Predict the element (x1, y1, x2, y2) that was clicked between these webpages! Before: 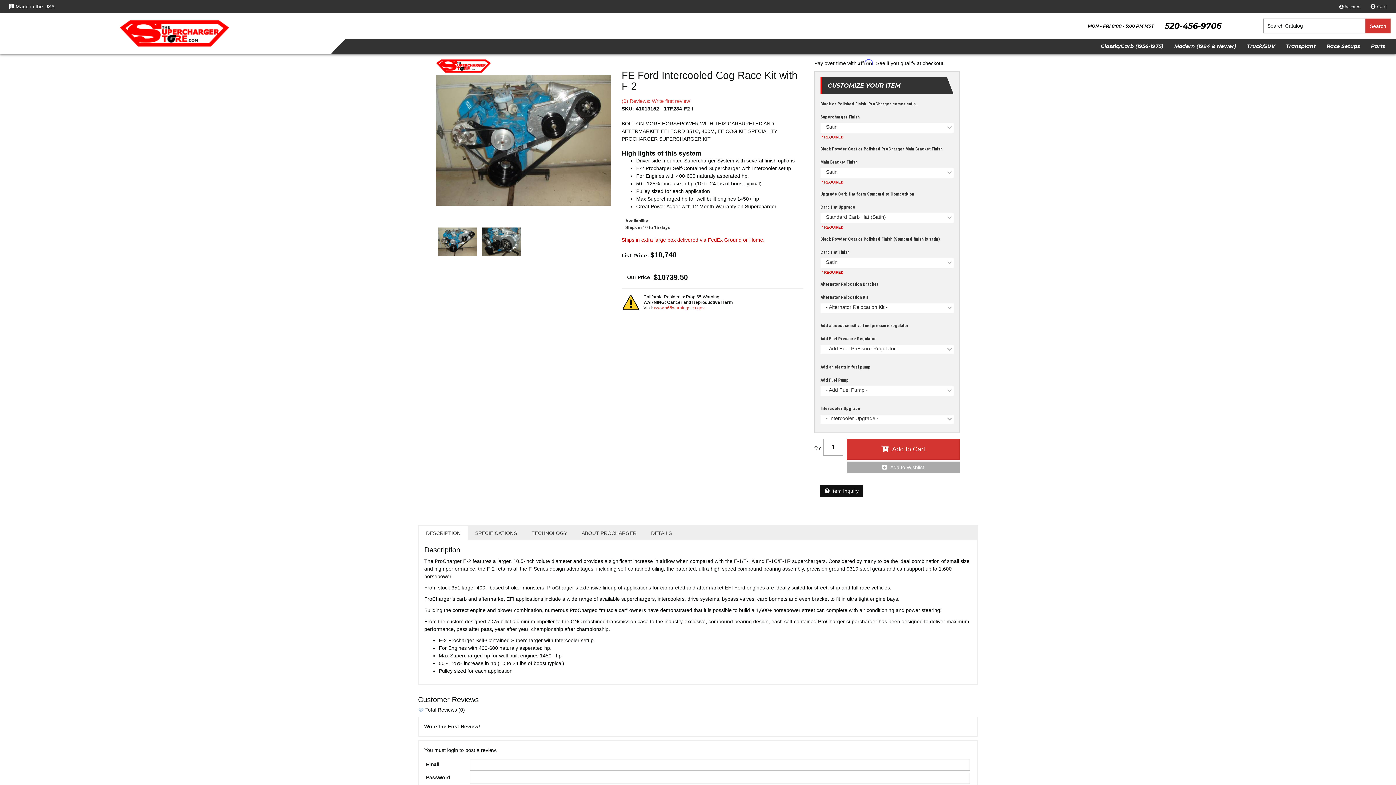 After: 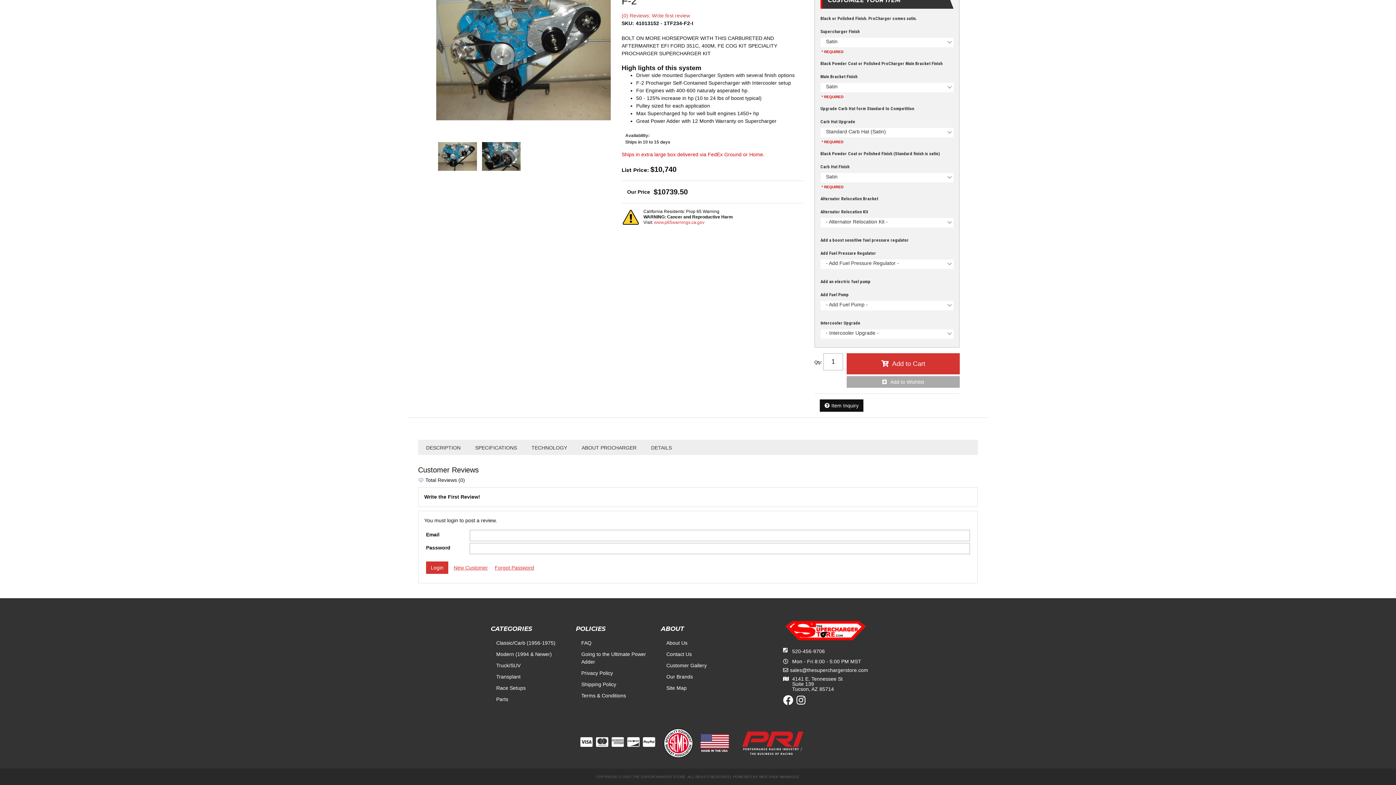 Action: bbox: (621, 98, 690, 104) label: (0) Reviews: Write first review